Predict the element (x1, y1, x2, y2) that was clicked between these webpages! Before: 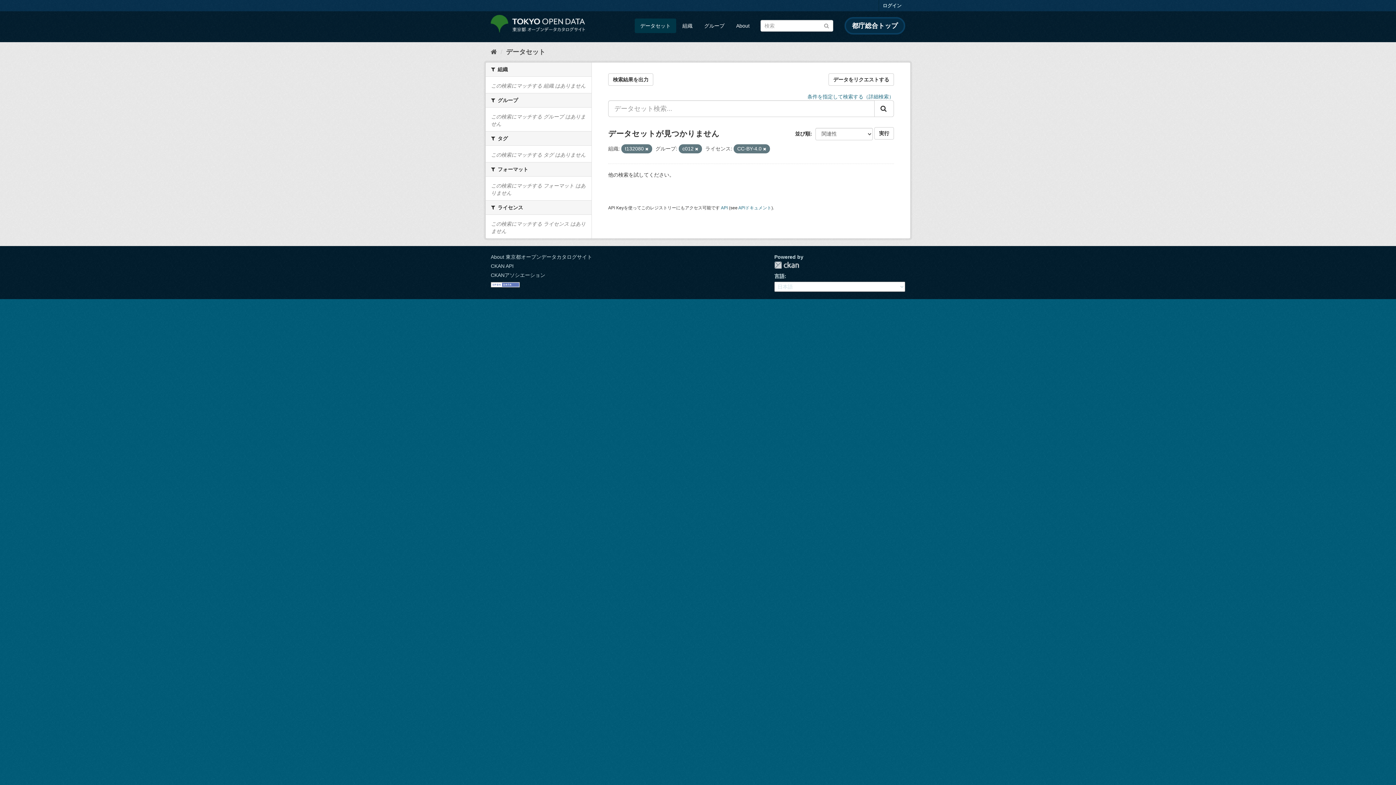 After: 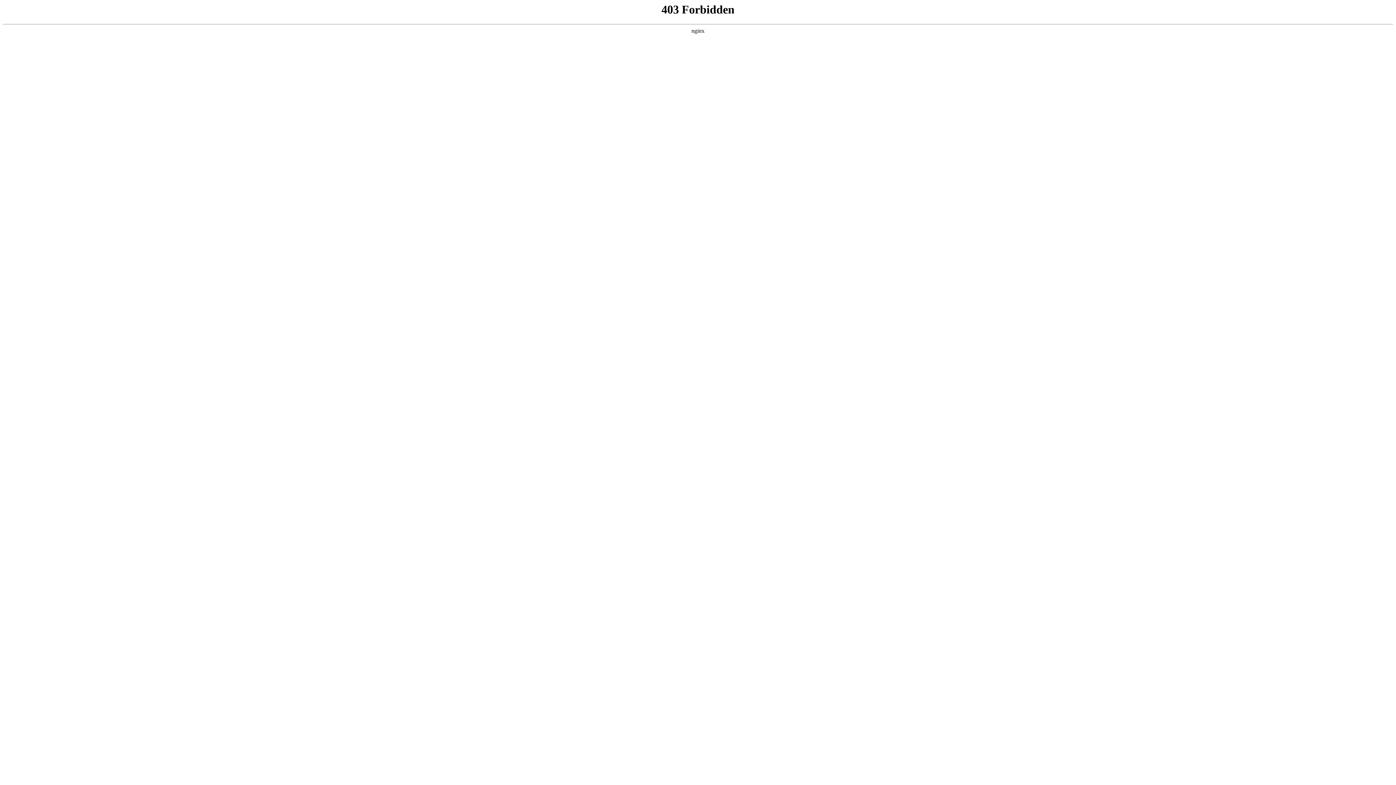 Action: bbox: (879, 0, 905, 11) label: ログイン